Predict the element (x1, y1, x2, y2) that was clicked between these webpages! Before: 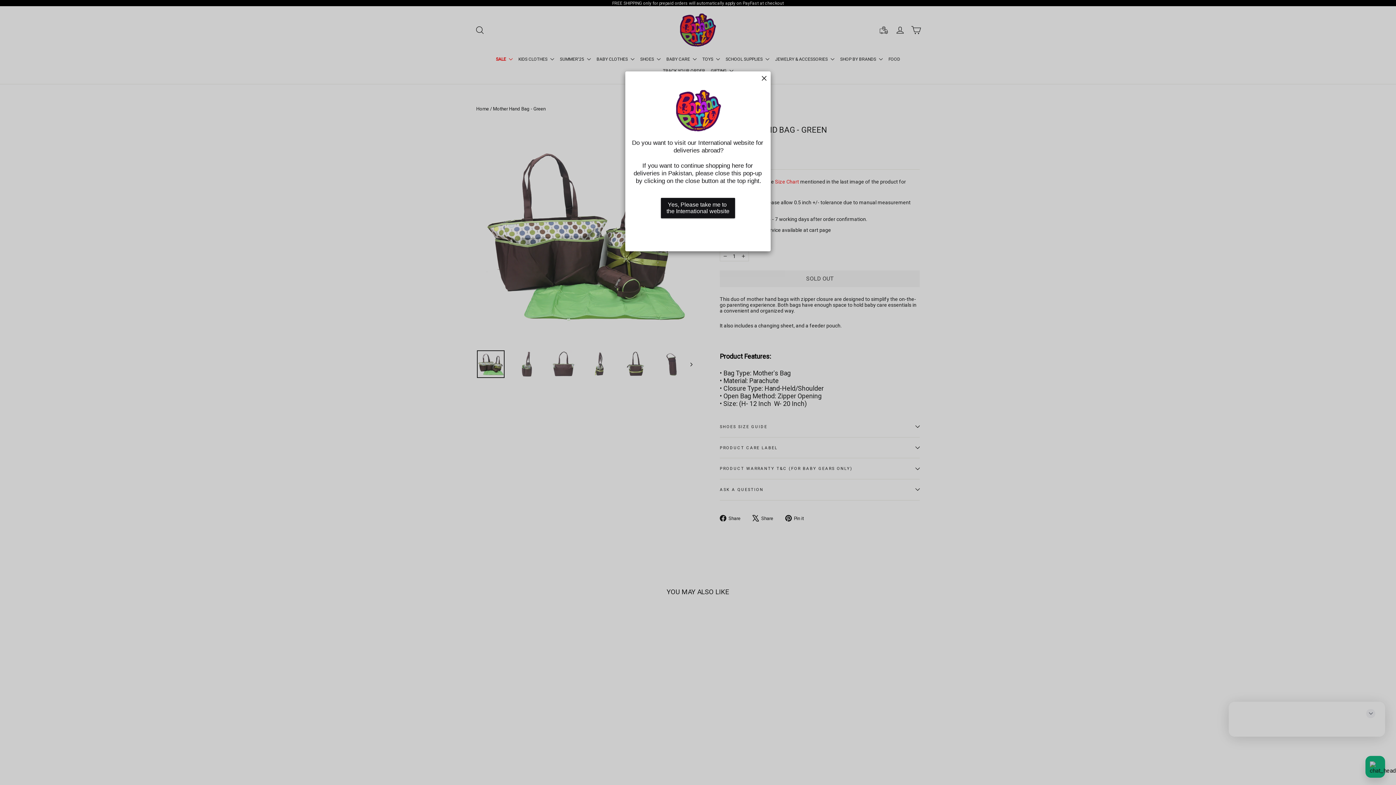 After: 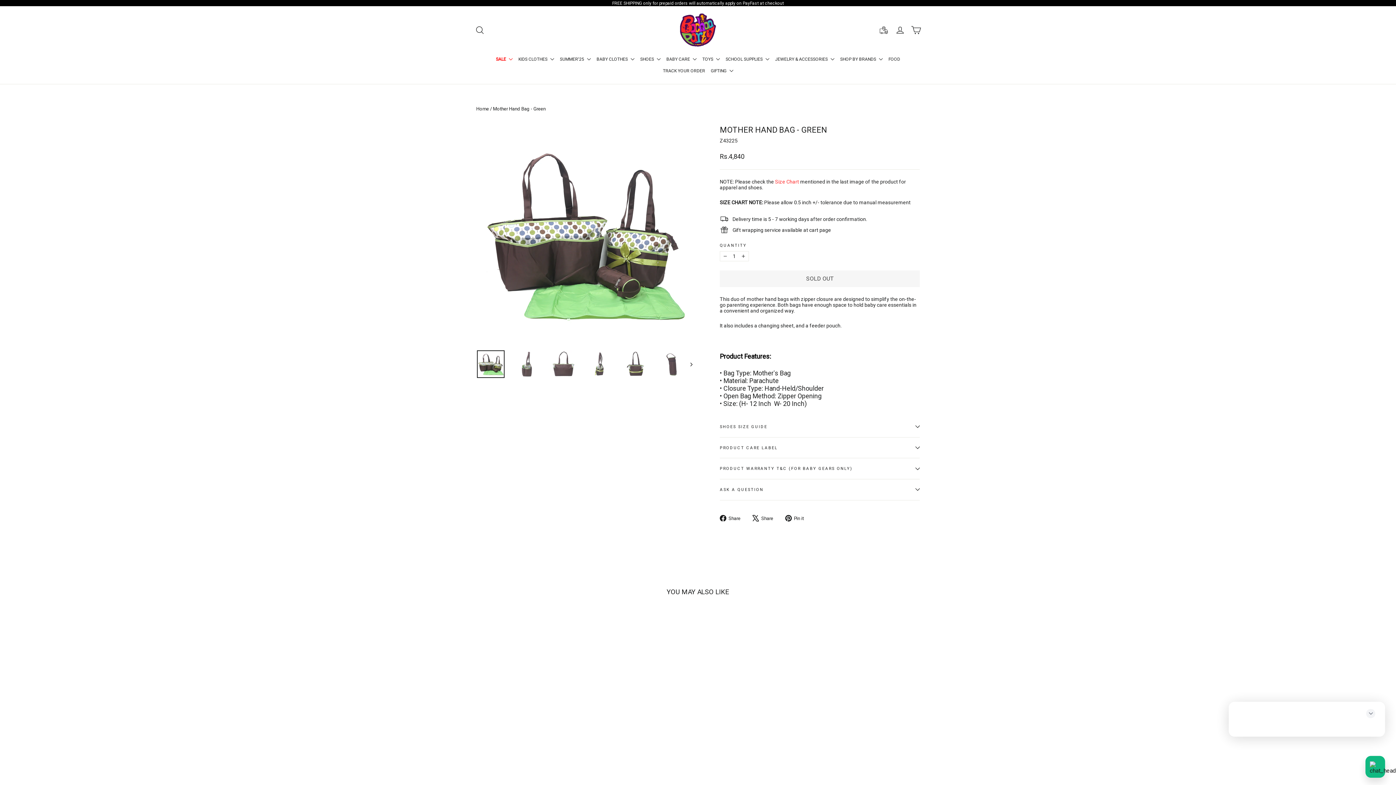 Action: bbox: (661, 222, 735, 237)